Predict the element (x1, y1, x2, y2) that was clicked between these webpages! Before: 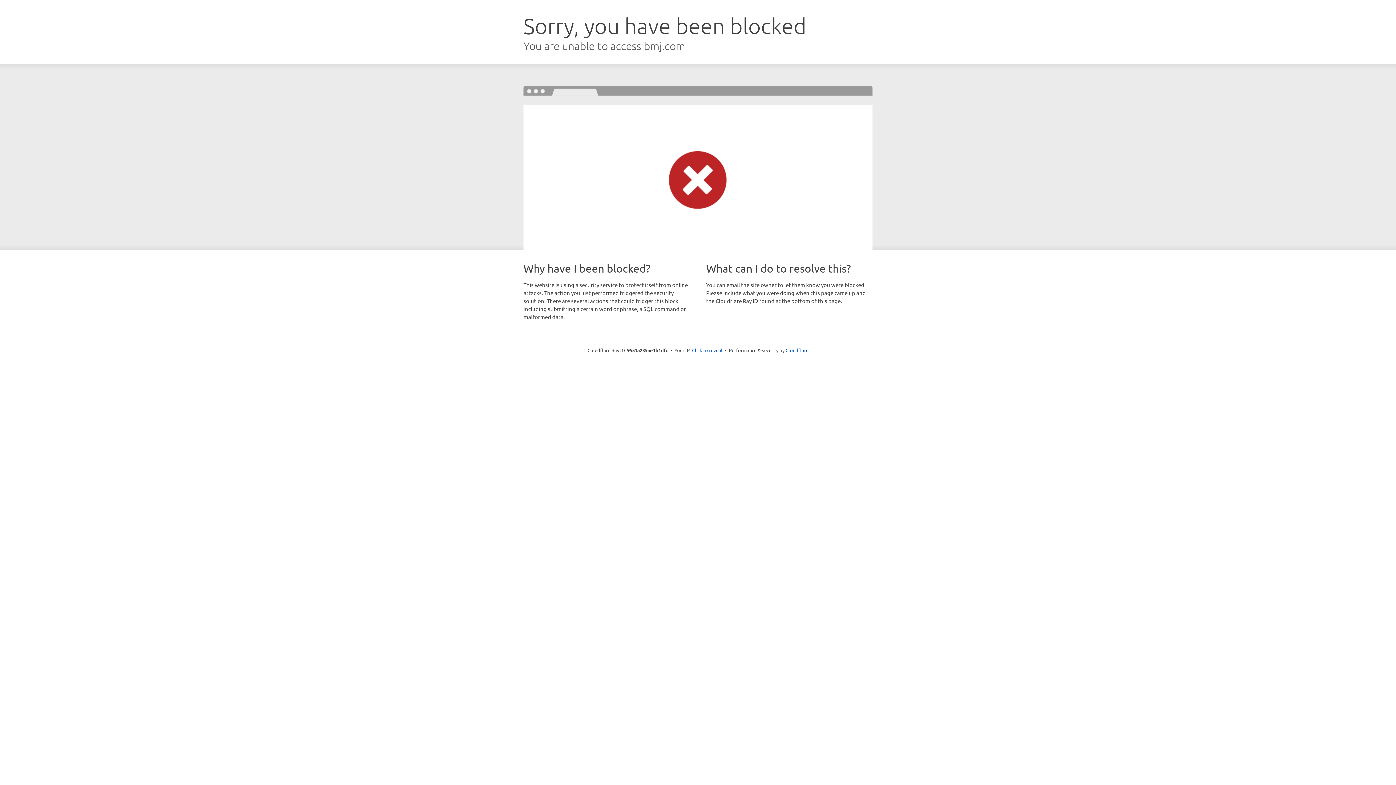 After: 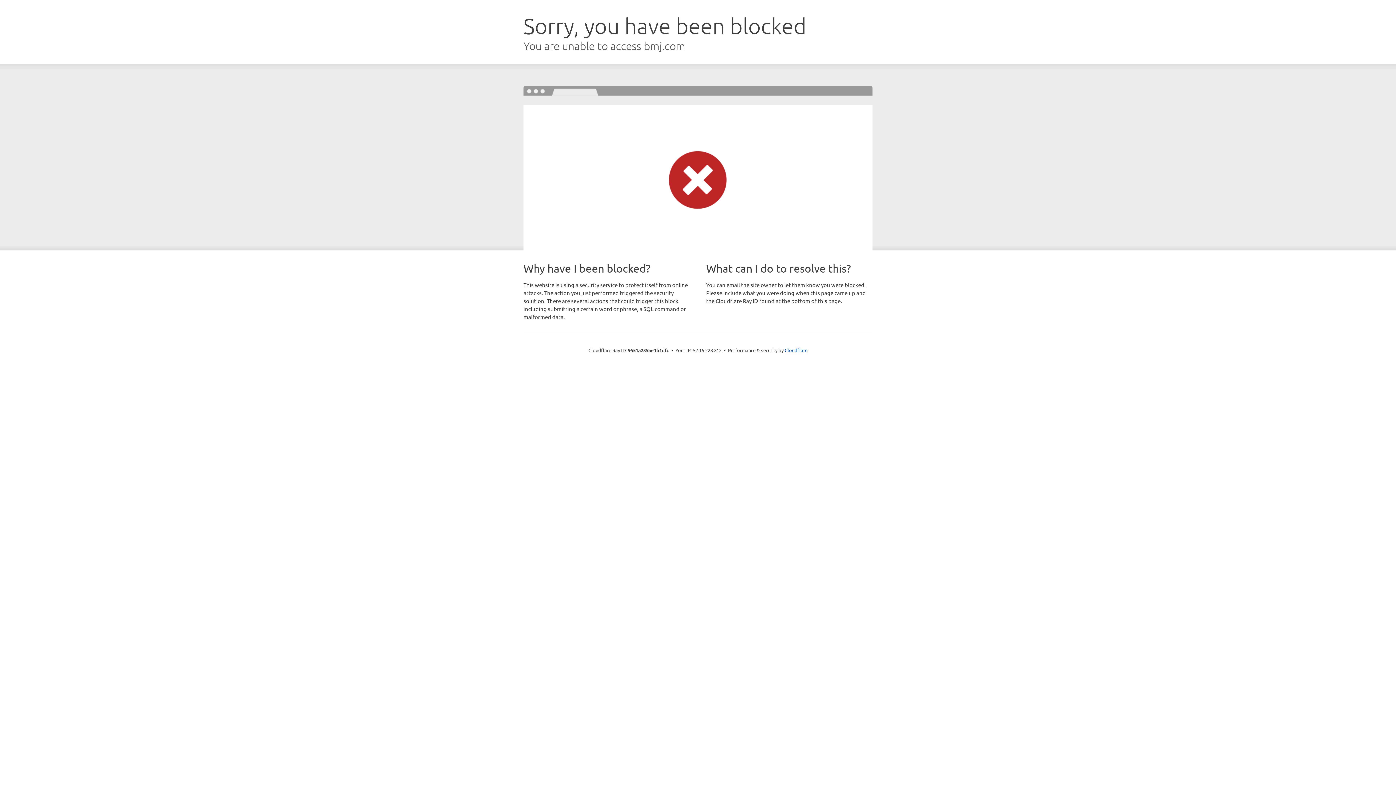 Action: bbox: (692, 346, 722, 353) label: Click to reveal